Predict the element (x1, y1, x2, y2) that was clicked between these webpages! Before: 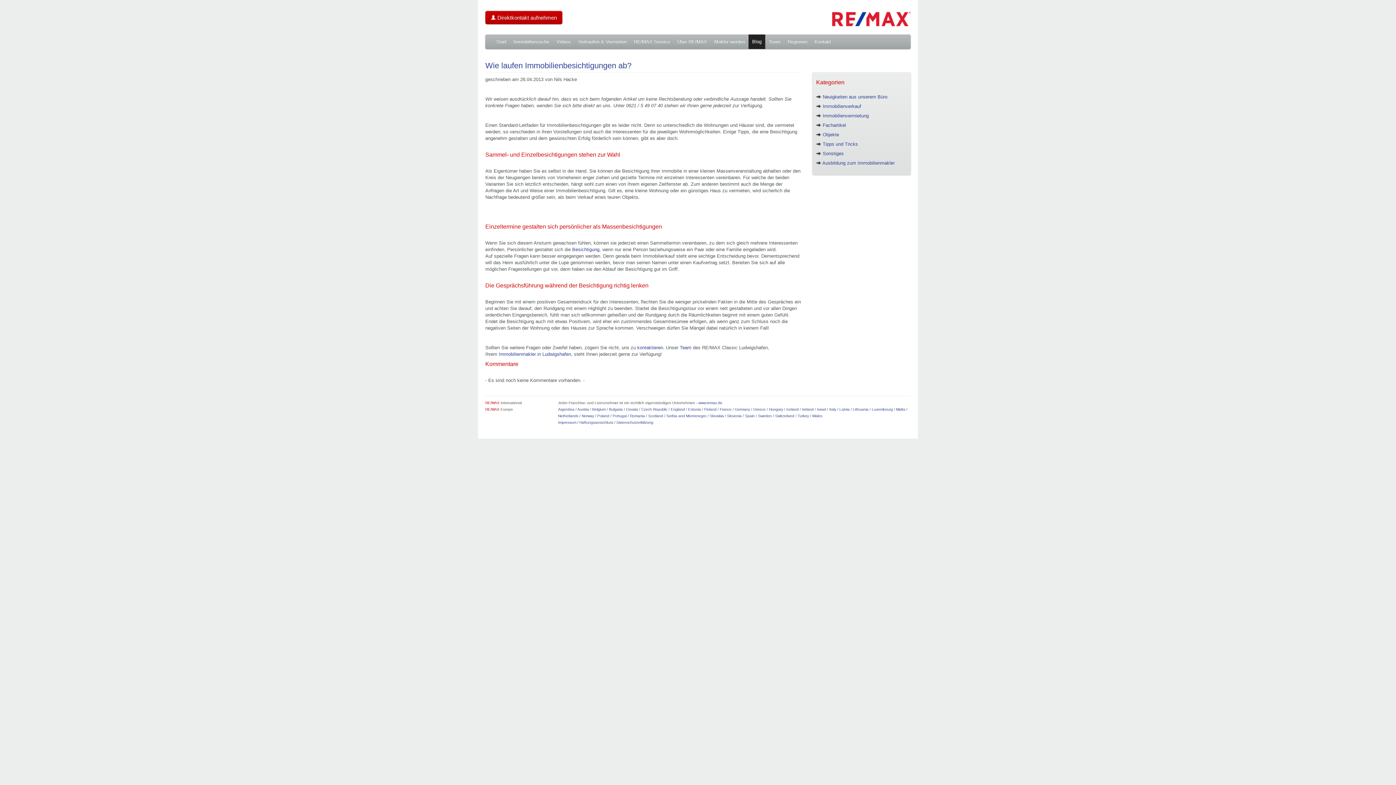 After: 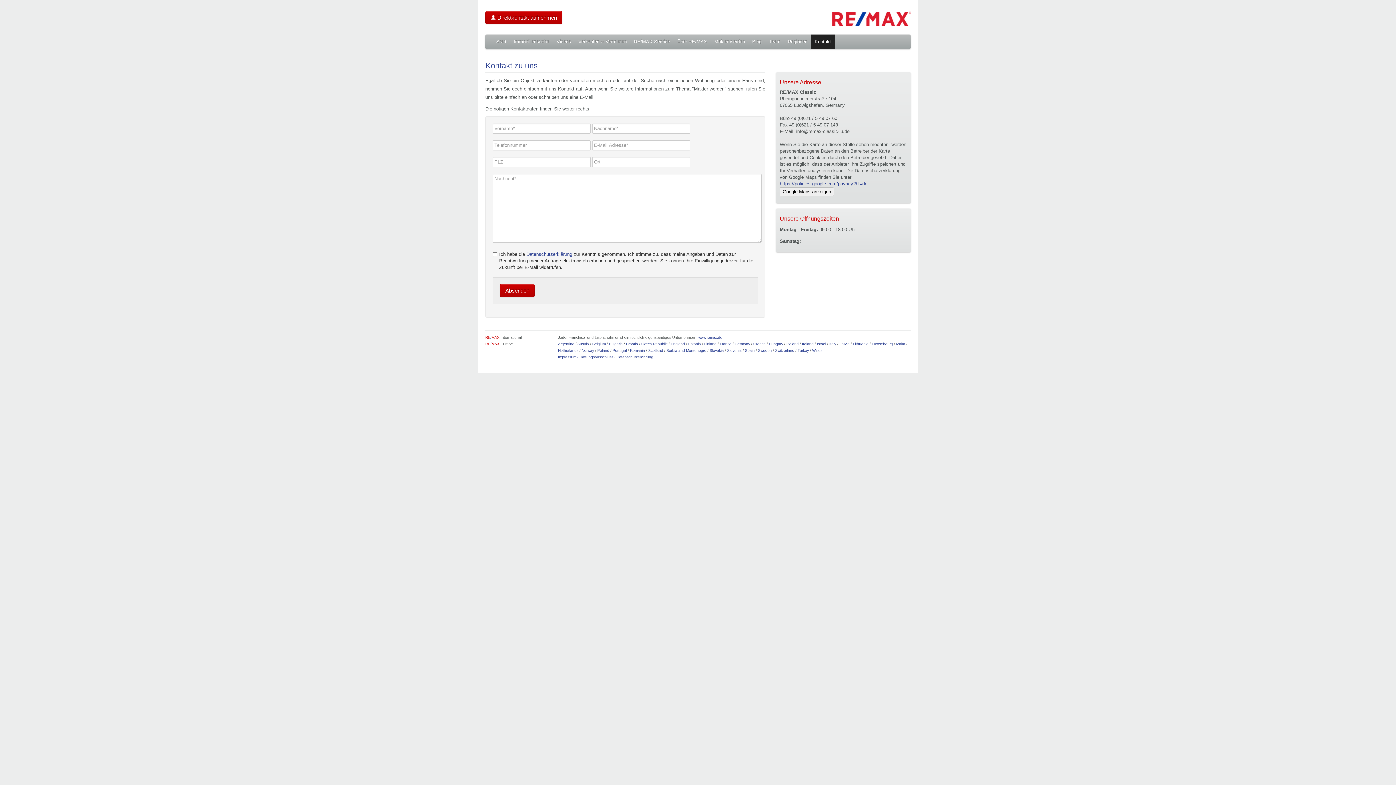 Action: label: kontaktieren bbox: (637, 345, 663, 350)